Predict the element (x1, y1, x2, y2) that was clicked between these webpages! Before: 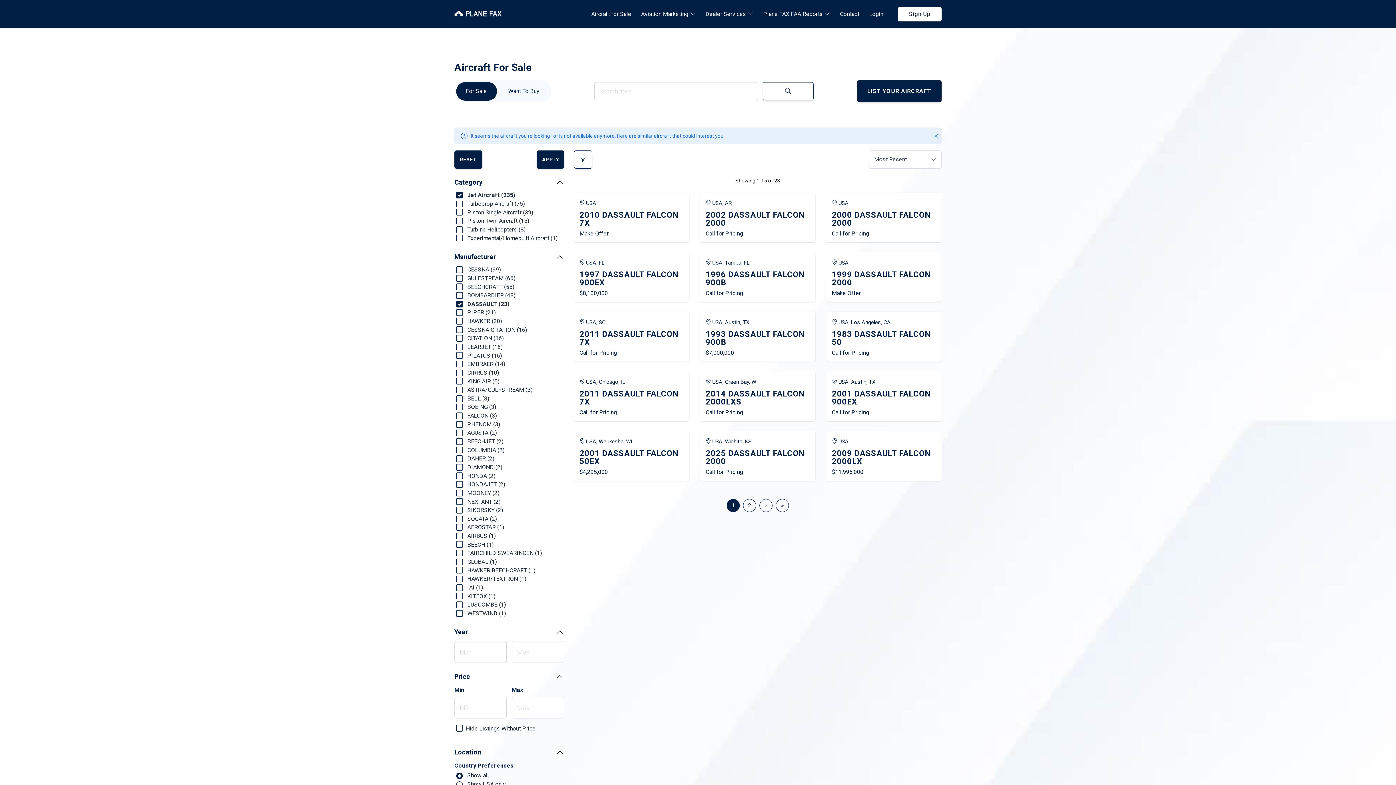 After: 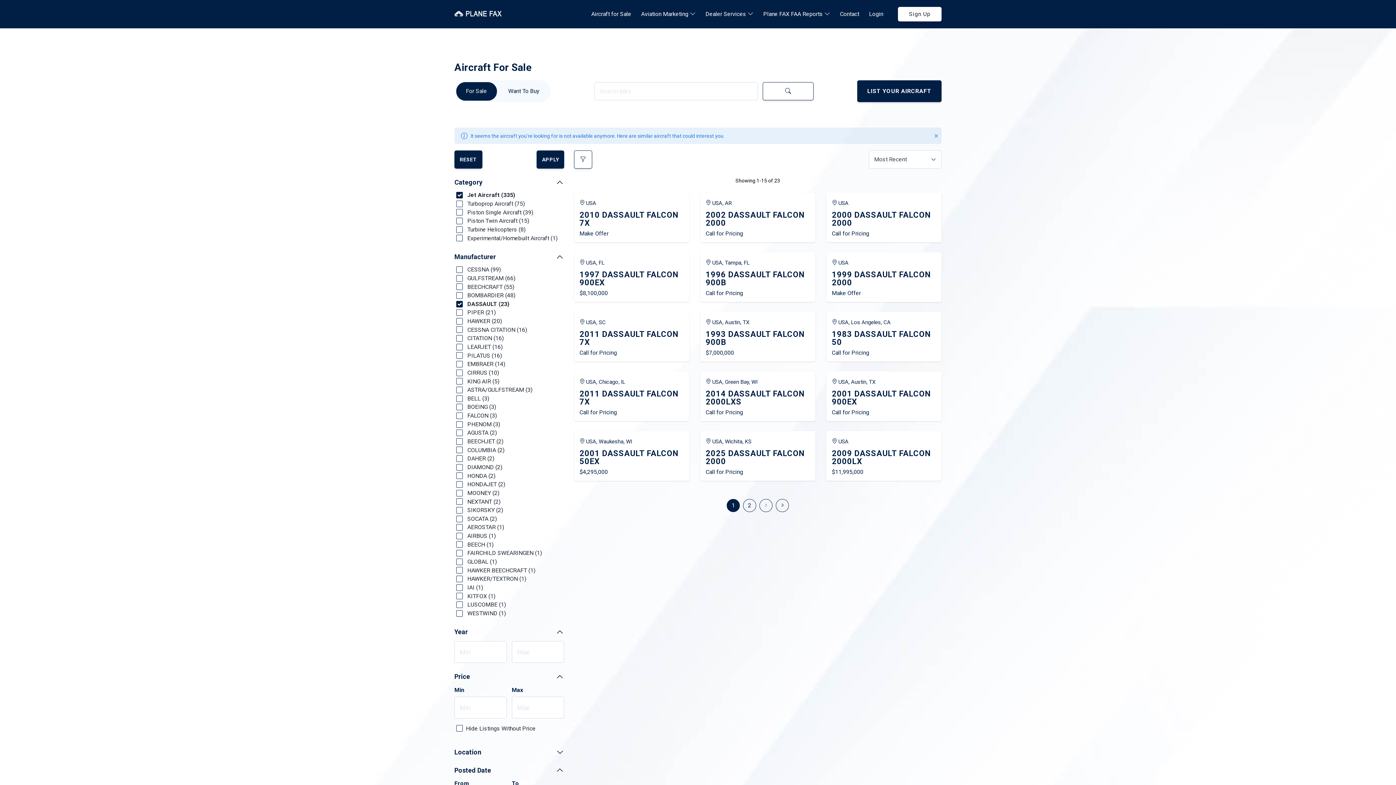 Action: bbox: (454, 743, 564, 761) label: Location